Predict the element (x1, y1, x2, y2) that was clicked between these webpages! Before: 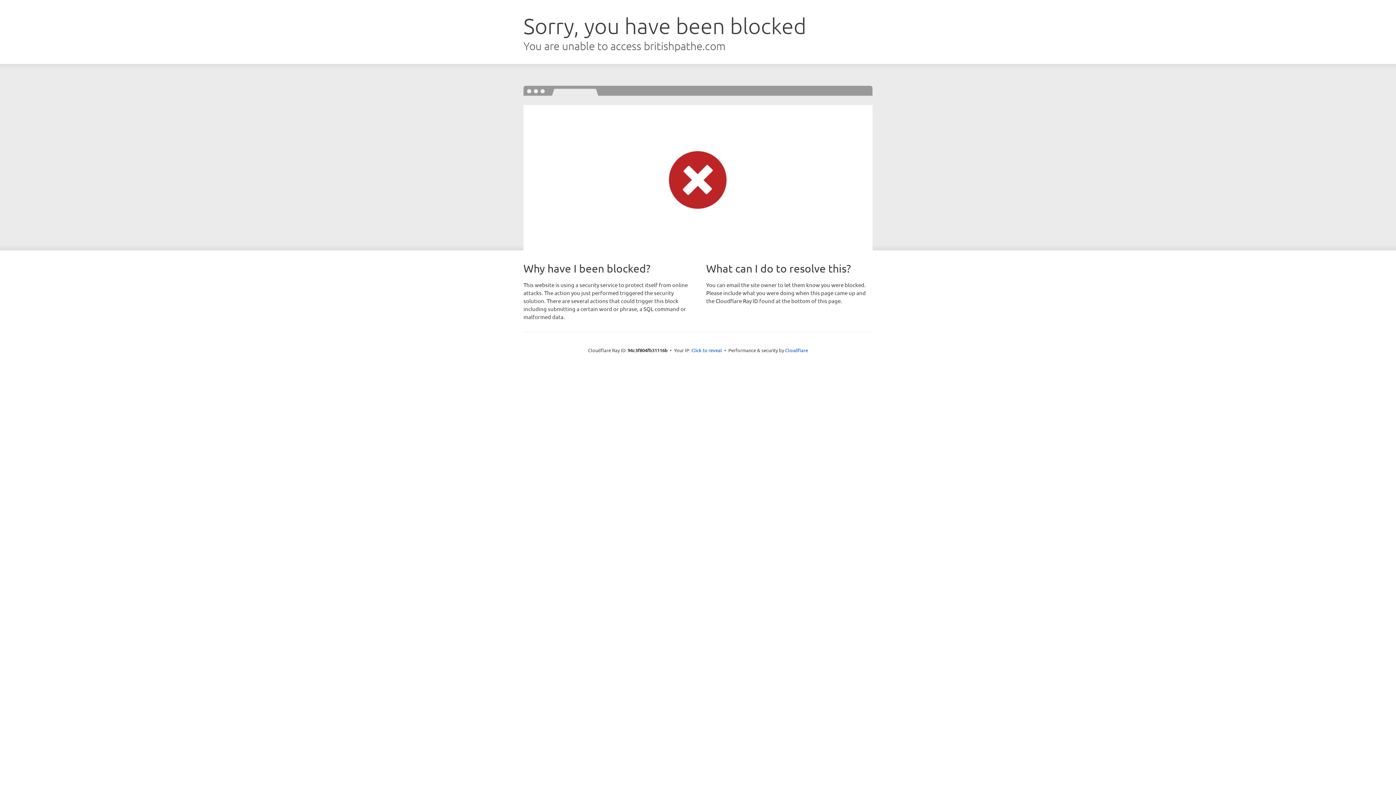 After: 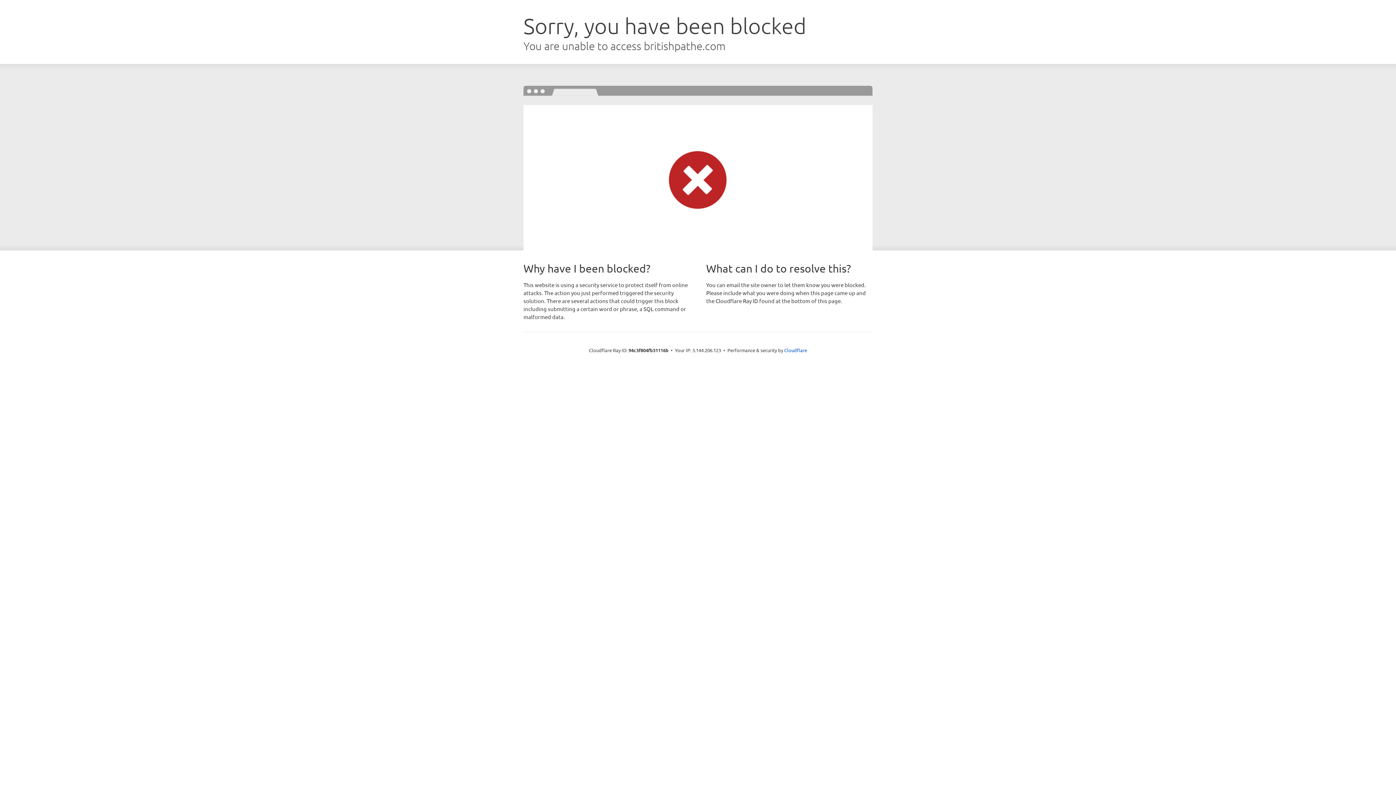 Action: bbox: (691, 346, 722, 353) label: Click to reveal